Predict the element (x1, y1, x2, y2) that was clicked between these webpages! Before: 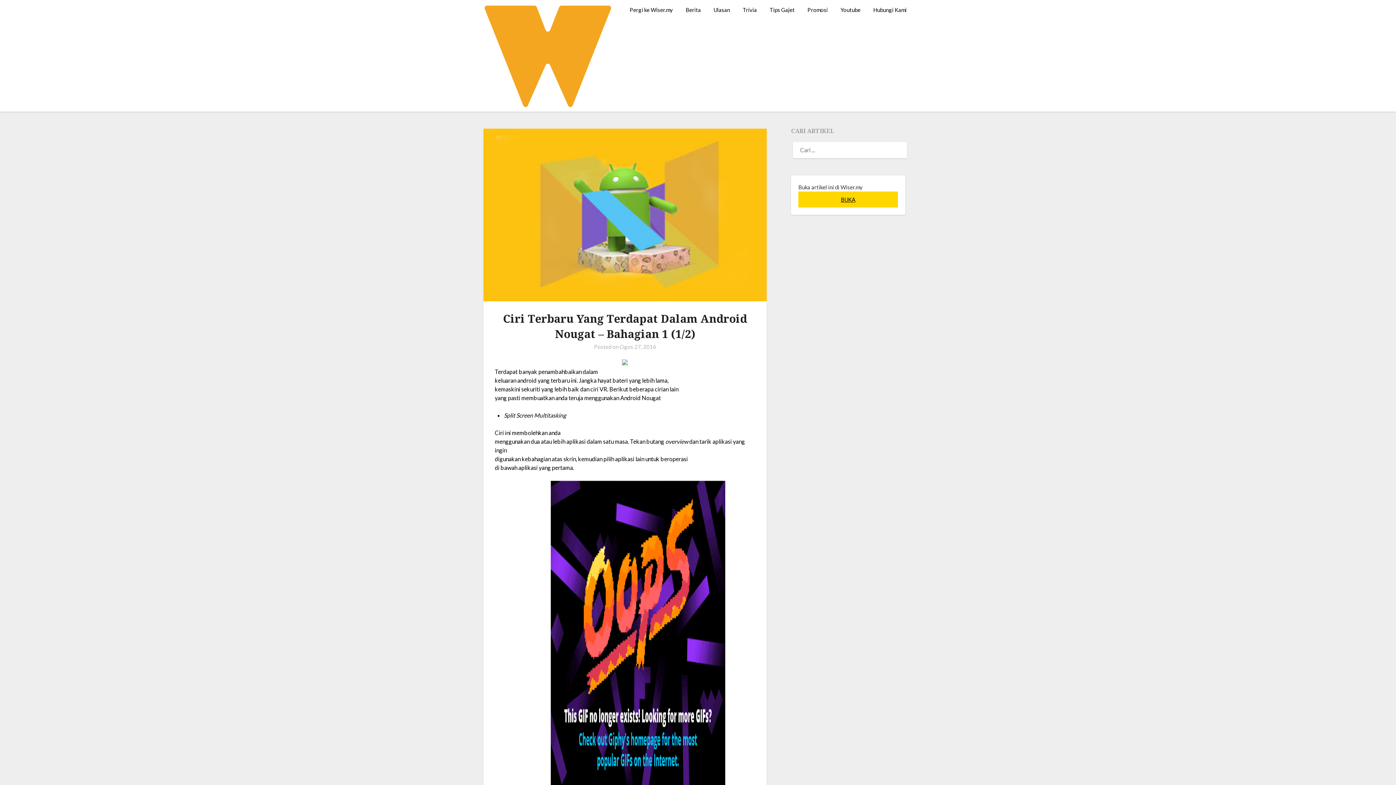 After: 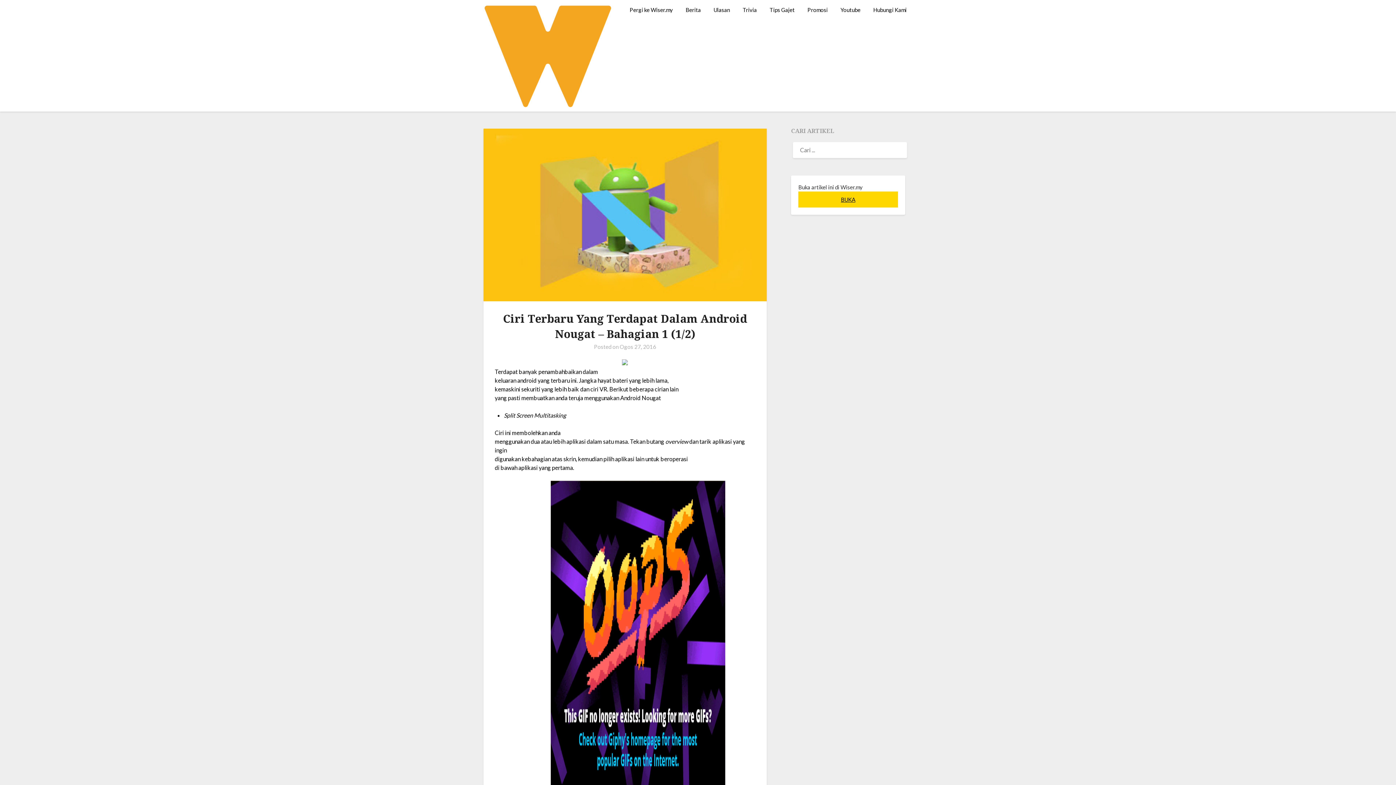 Action: label: BUKA bbox: (798, 191, 898, 207)